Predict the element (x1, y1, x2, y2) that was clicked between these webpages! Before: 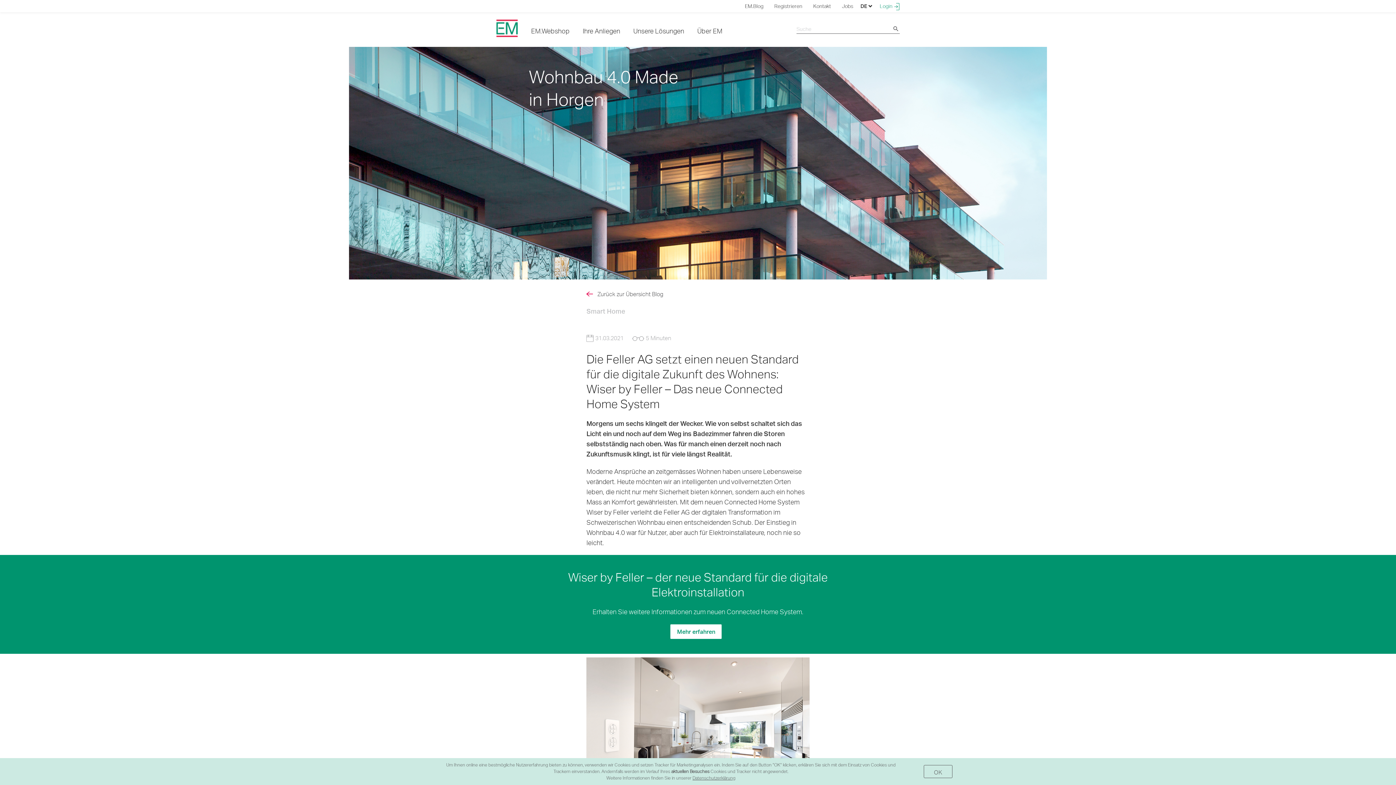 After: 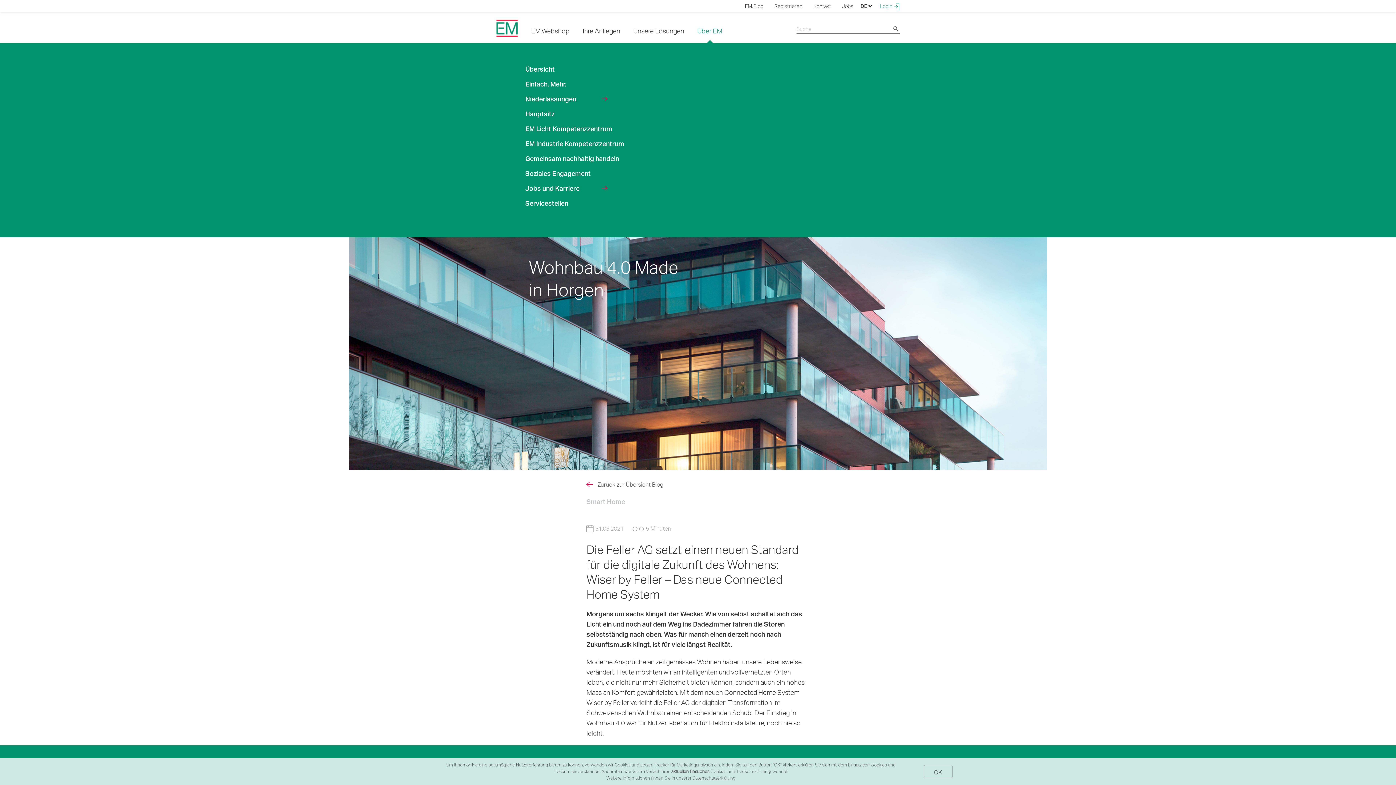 Action: bbox: (697, 26, 722, 34) label: Über EM